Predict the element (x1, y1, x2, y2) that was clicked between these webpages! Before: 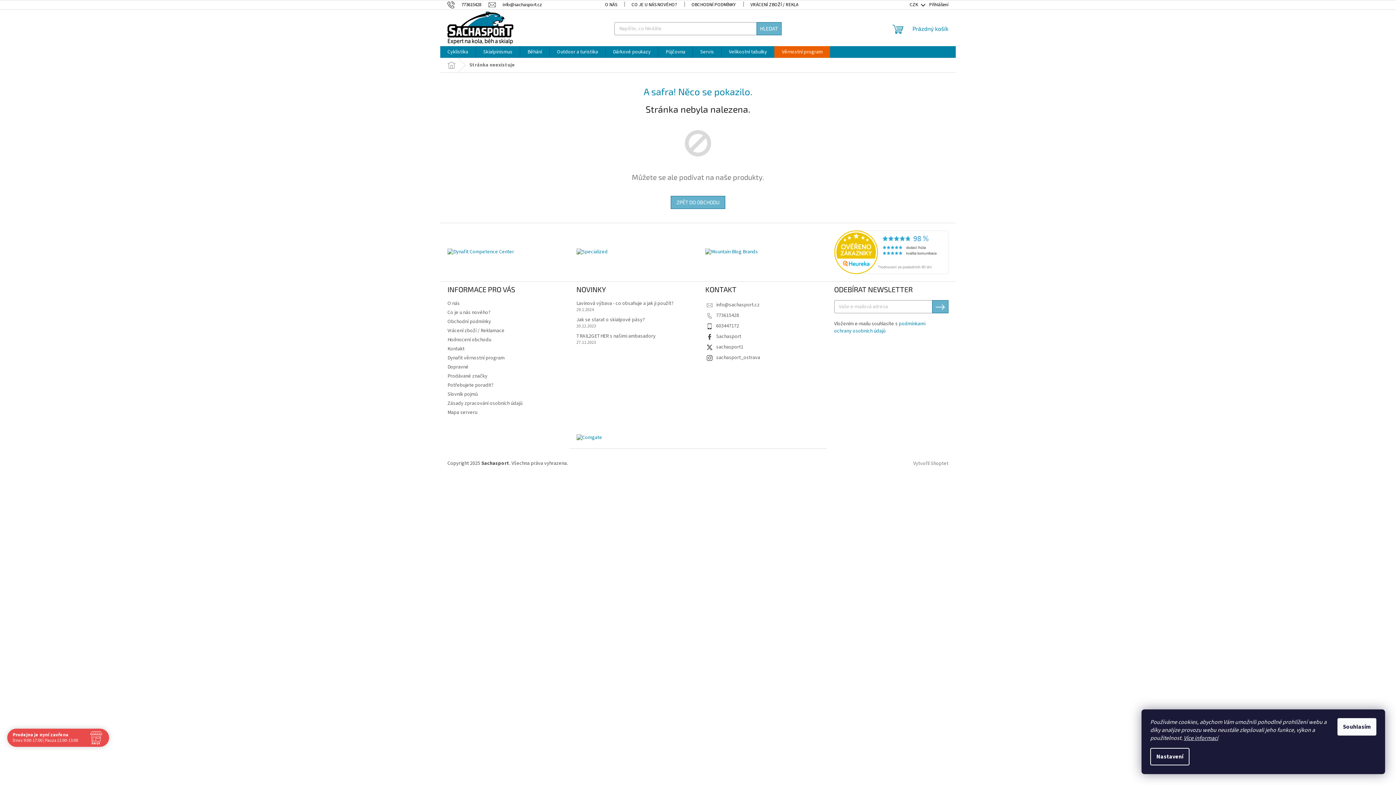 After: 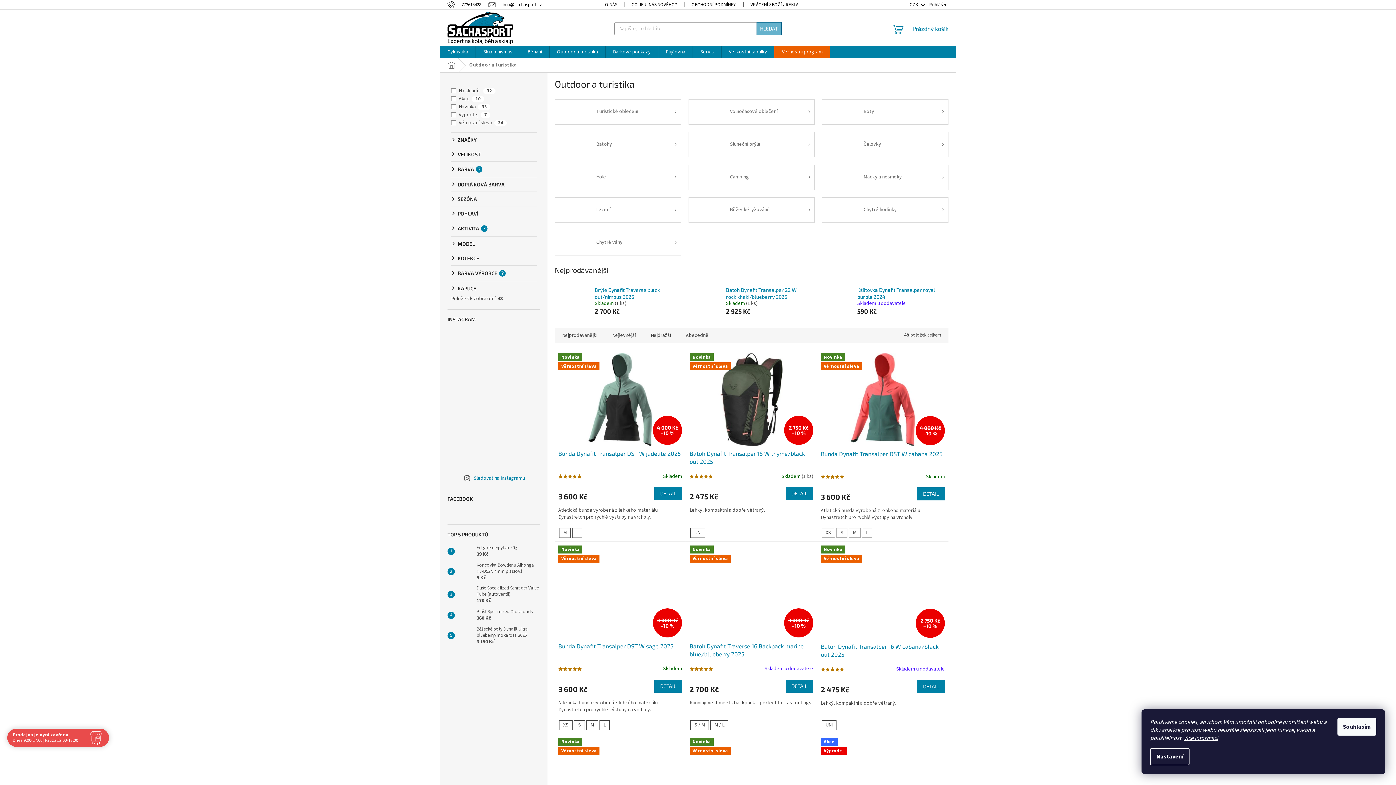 Action: bbox: (549, 46, 605, 57) label: Outdoor a turistika